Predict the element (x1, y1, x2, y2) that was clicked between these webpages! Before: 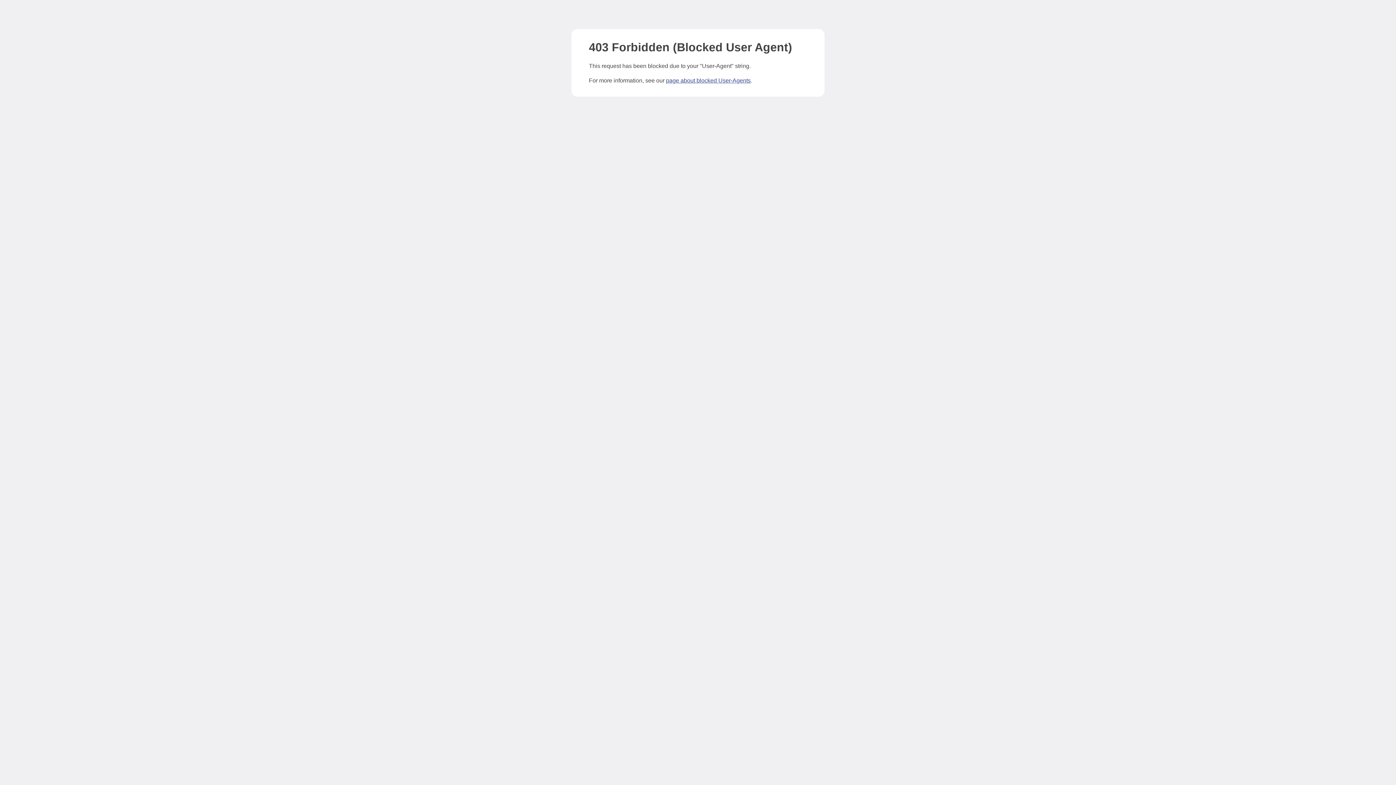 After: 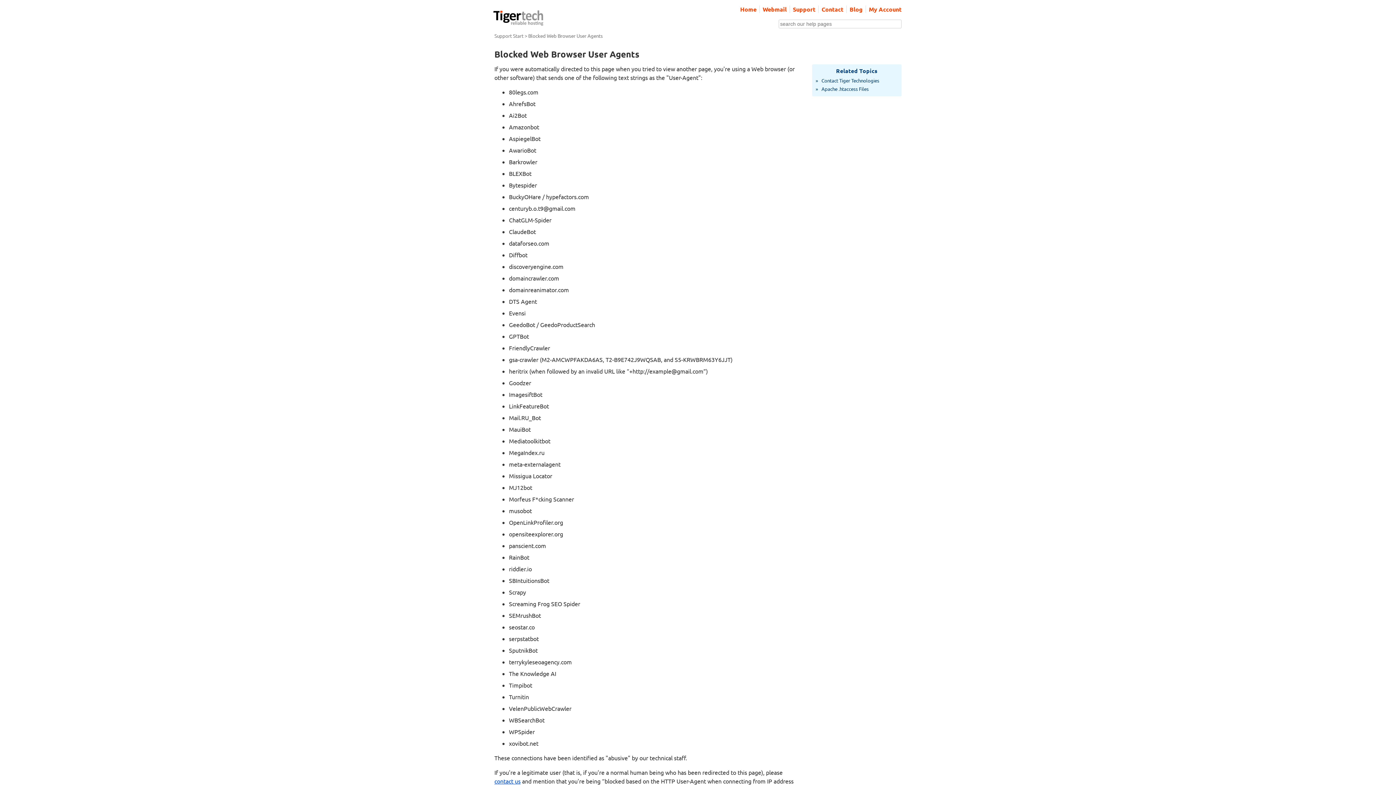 Action: label: page about blocked User-Agents bbox: (666, 77, 750, 83)